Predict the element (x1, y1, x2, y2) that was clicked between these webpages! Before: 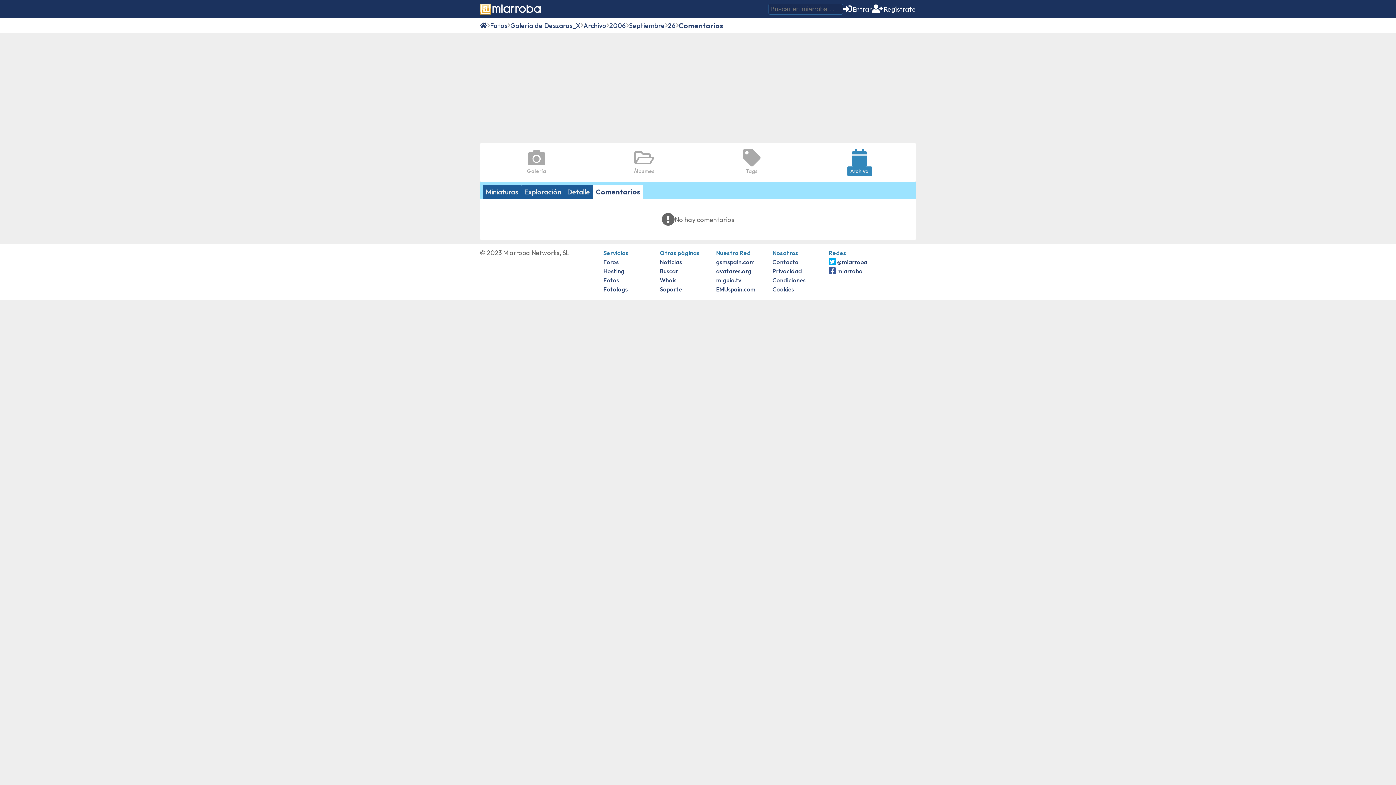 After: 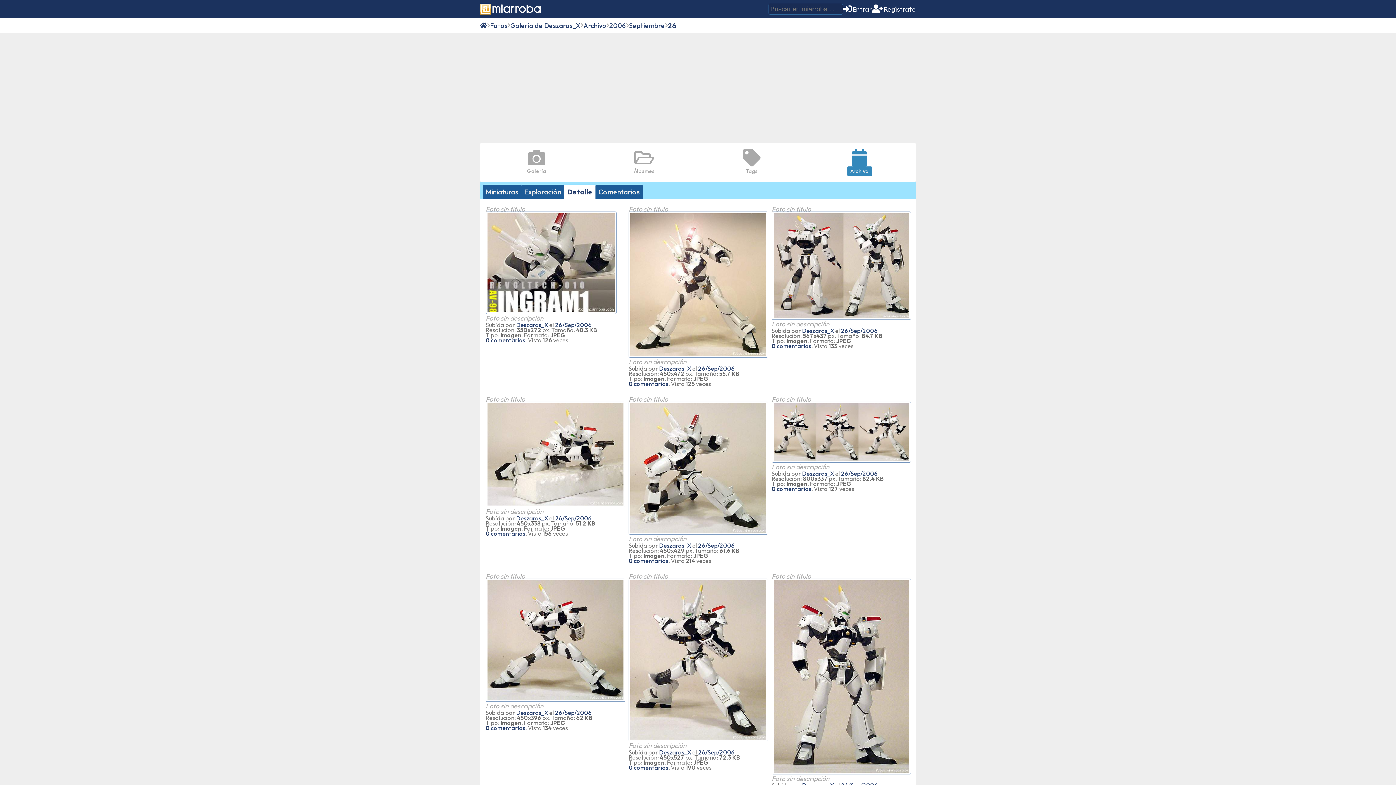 Action: label: Detalle bbox: (564, 184, 593, 199)